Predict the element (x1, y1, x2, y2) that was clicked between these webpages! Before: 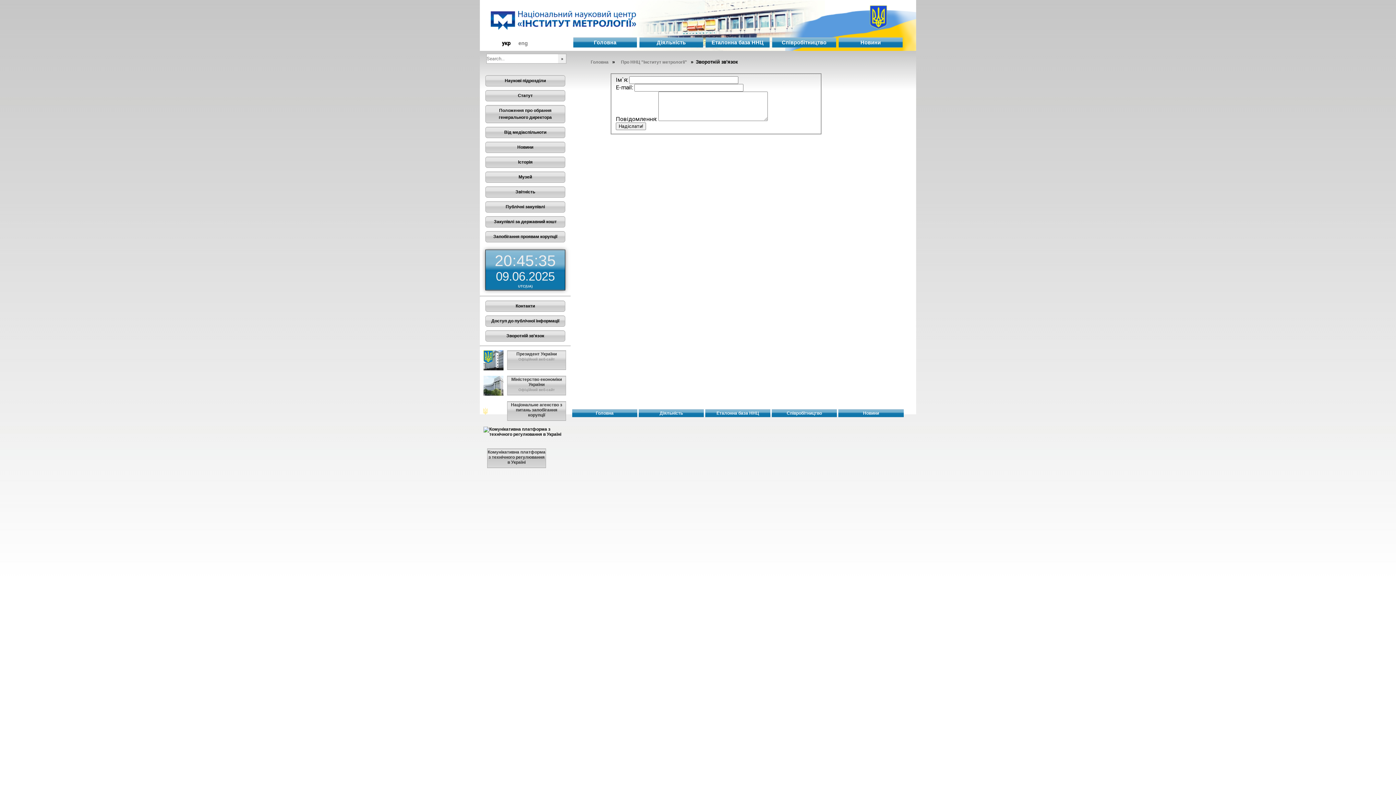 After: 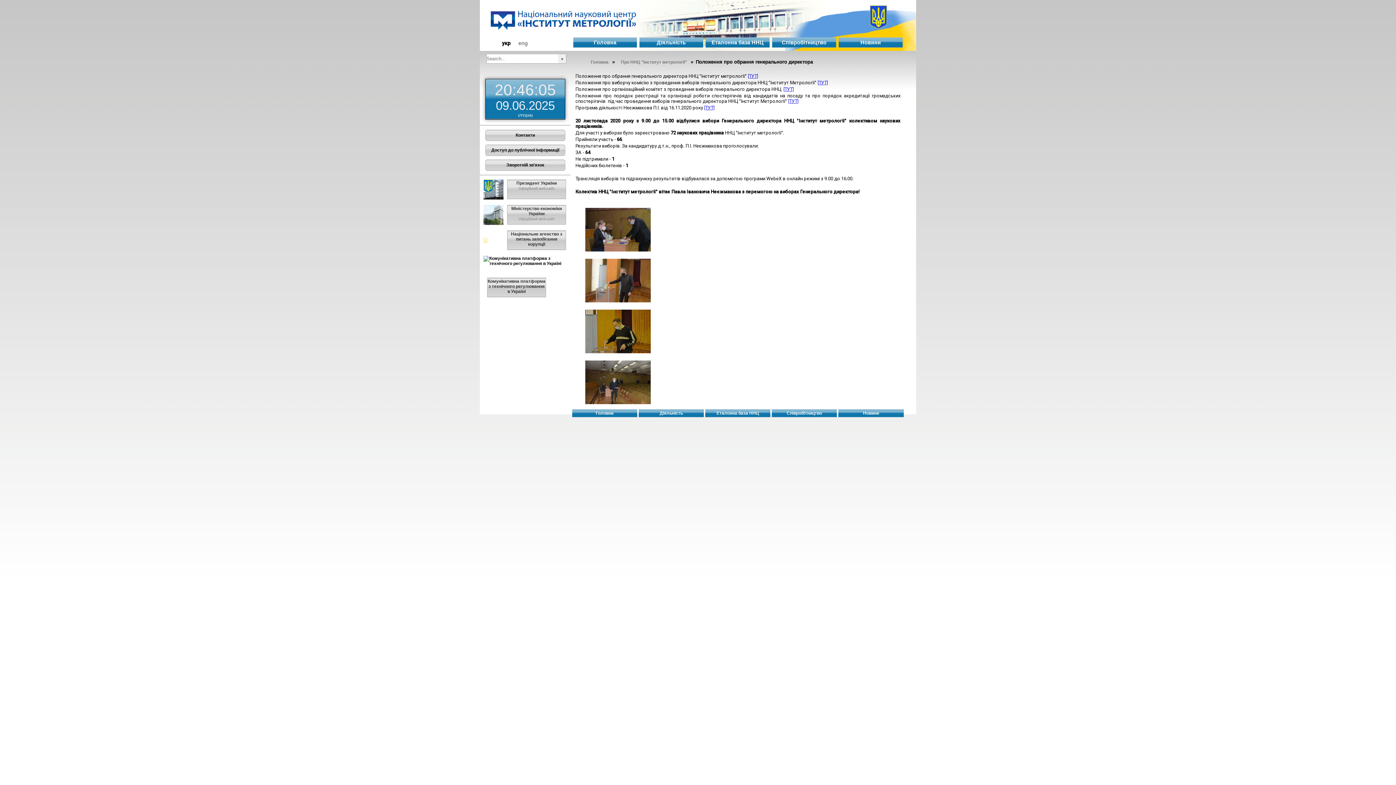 Action: bbox: (485, 105, 565, 123) label: Положення про обрання генерального директора